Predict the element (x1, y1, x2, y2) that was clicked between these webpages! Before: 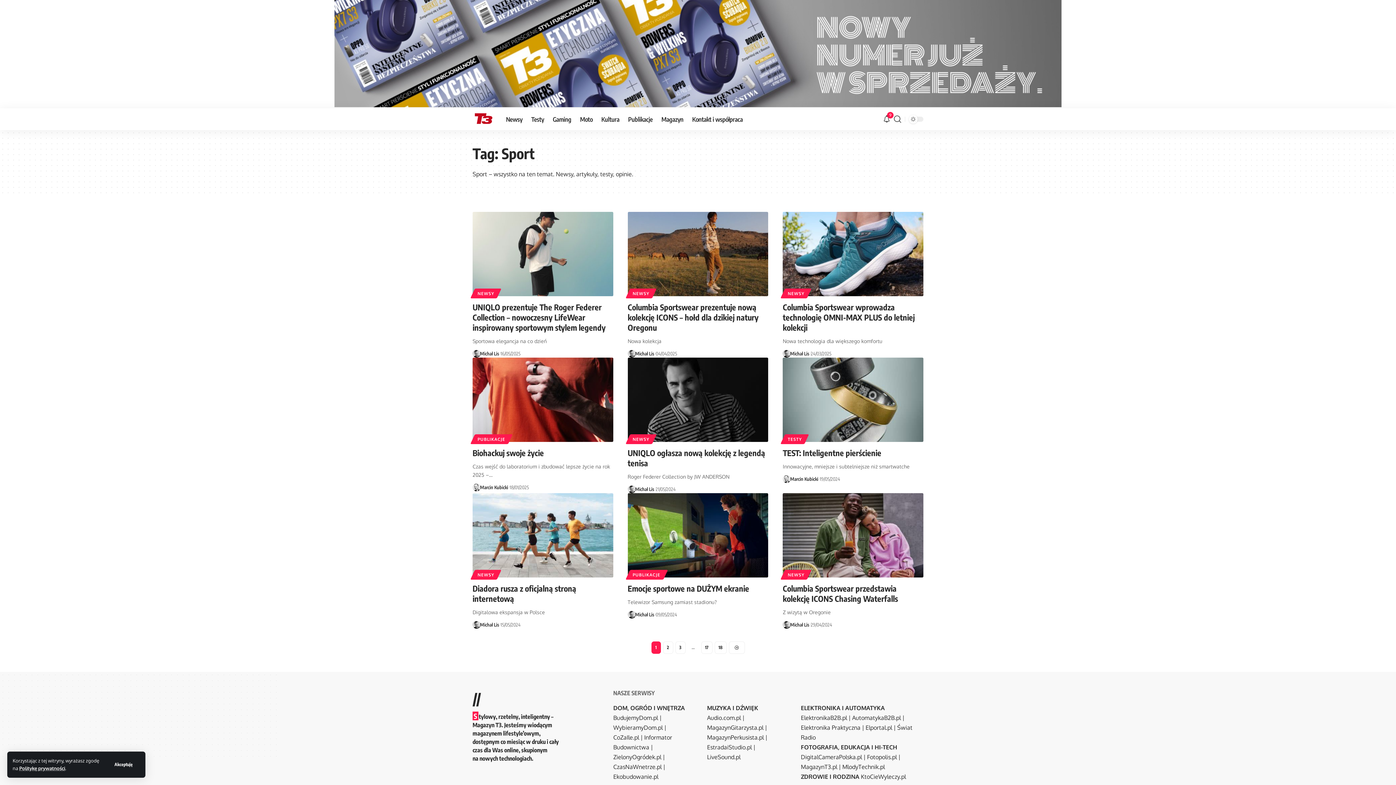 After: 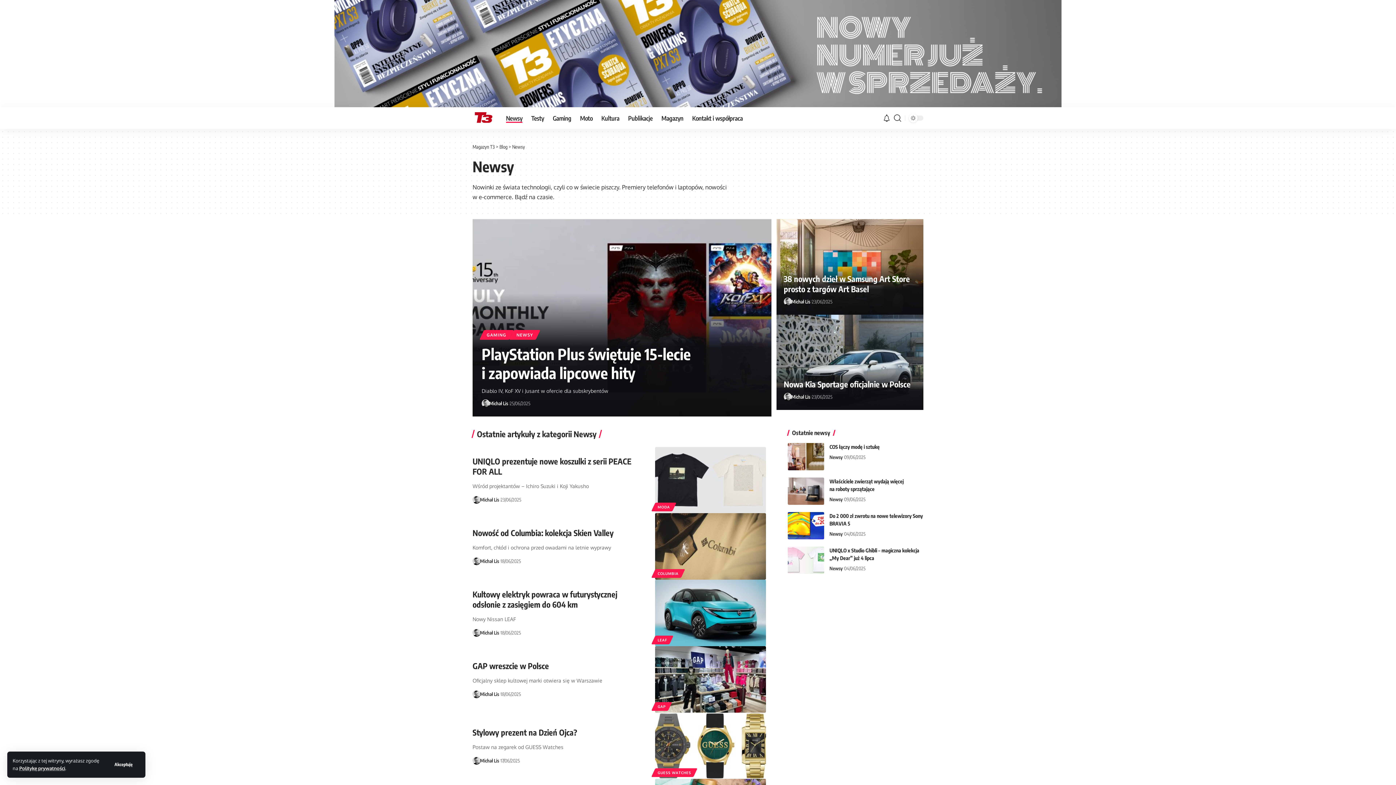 Action: bbox: (501, 108, 527, 130) label: Newsy